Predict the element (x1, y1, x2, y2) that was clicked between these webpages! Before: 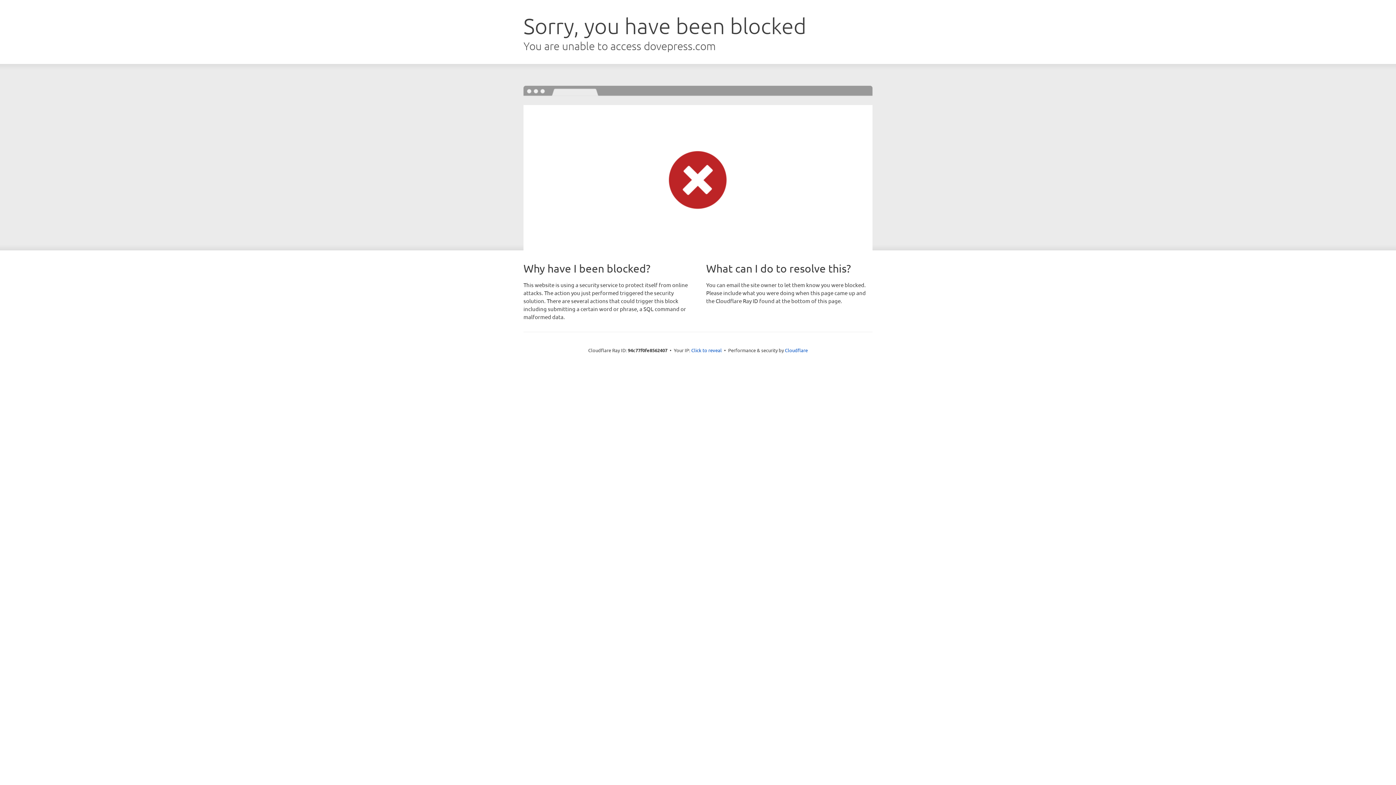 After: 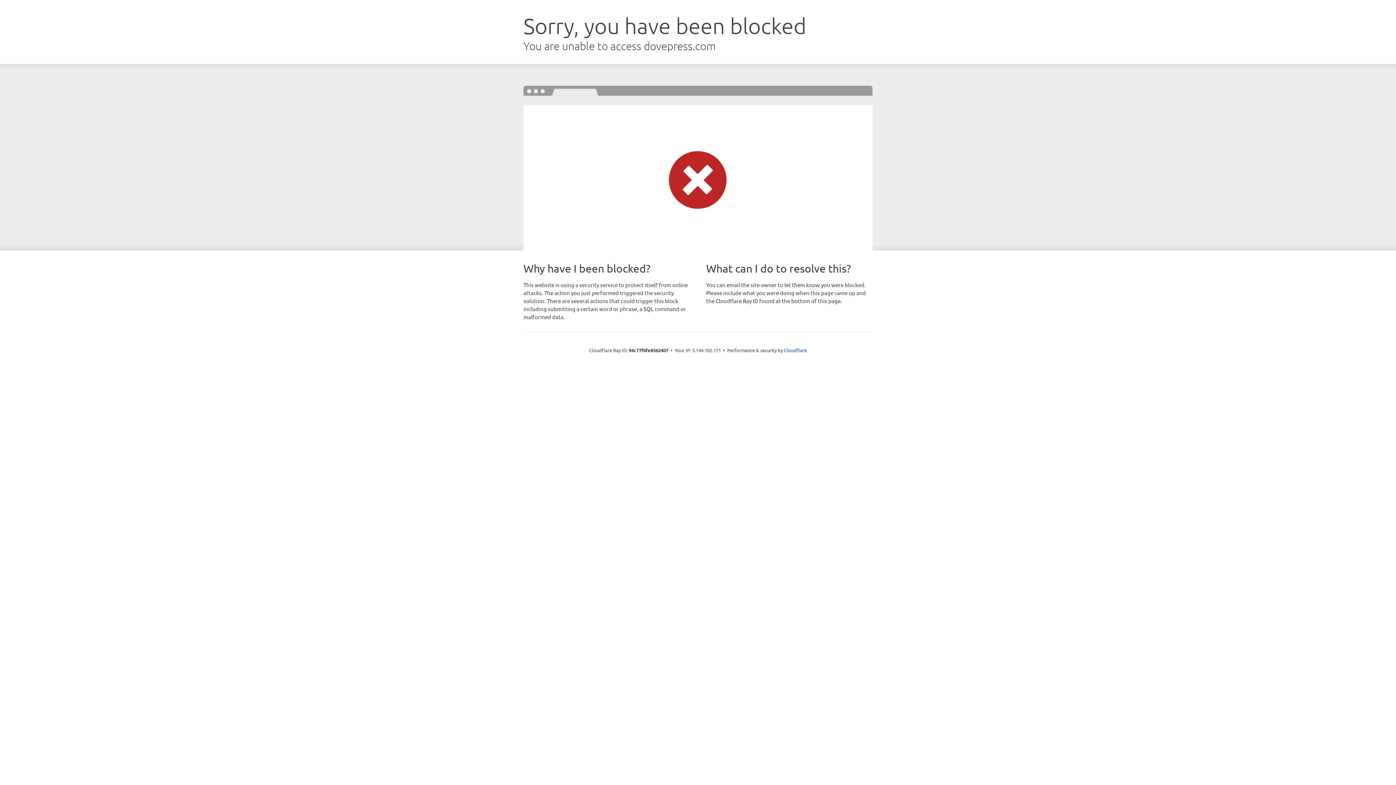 Action: bbox: (691, 346, 722, 353) label: Click to reveal